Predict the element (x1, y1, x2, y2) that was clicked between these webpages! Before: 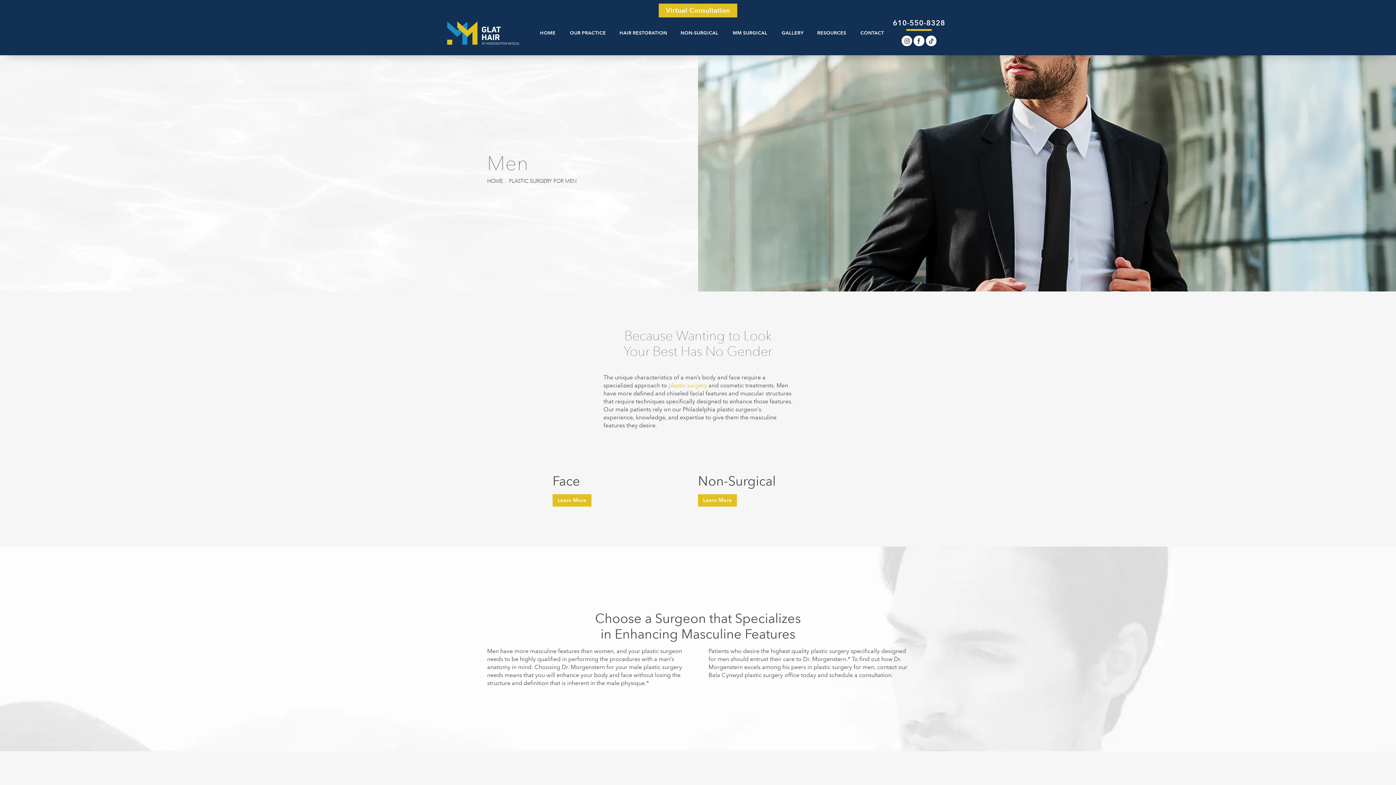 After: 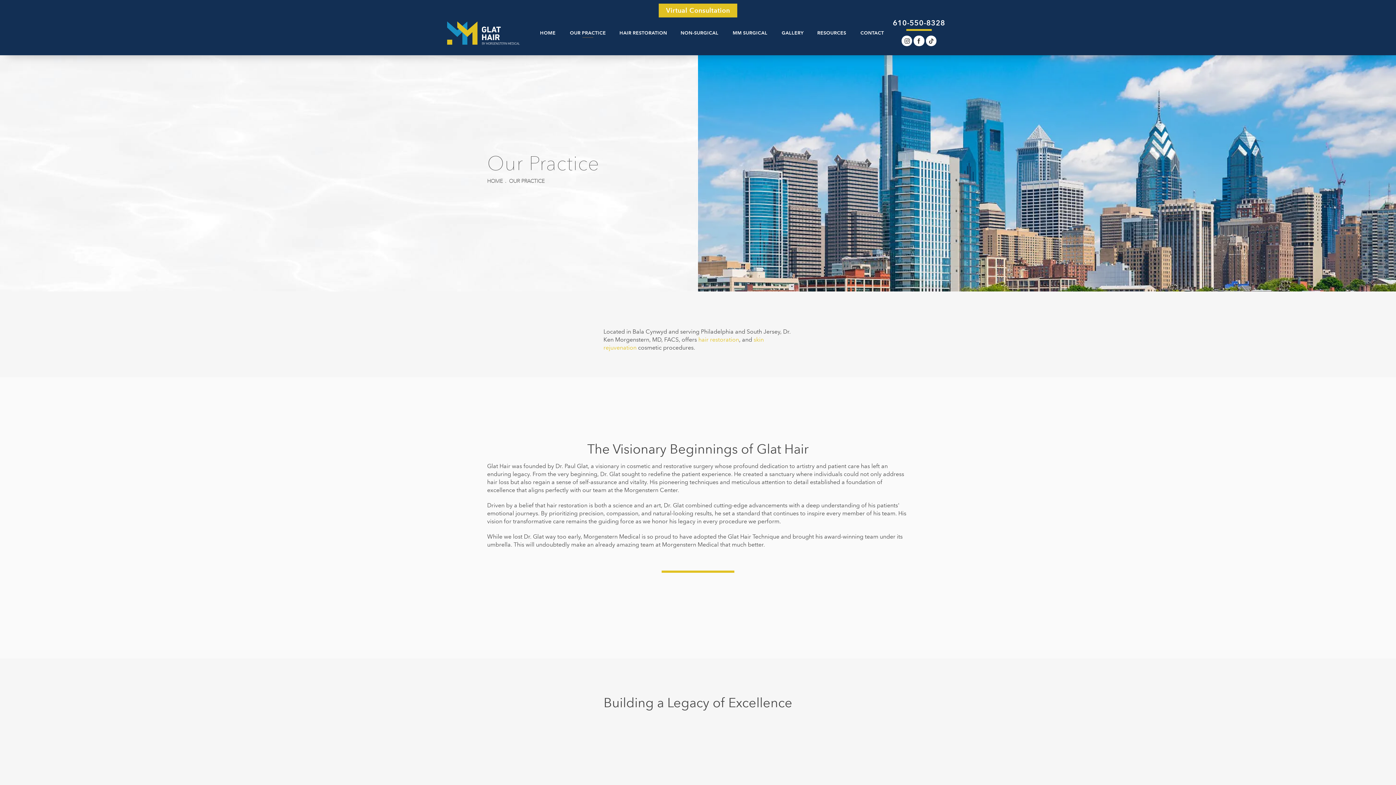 Action: label: OUR PRACTICE bbox: (566, 26, 609, 39)